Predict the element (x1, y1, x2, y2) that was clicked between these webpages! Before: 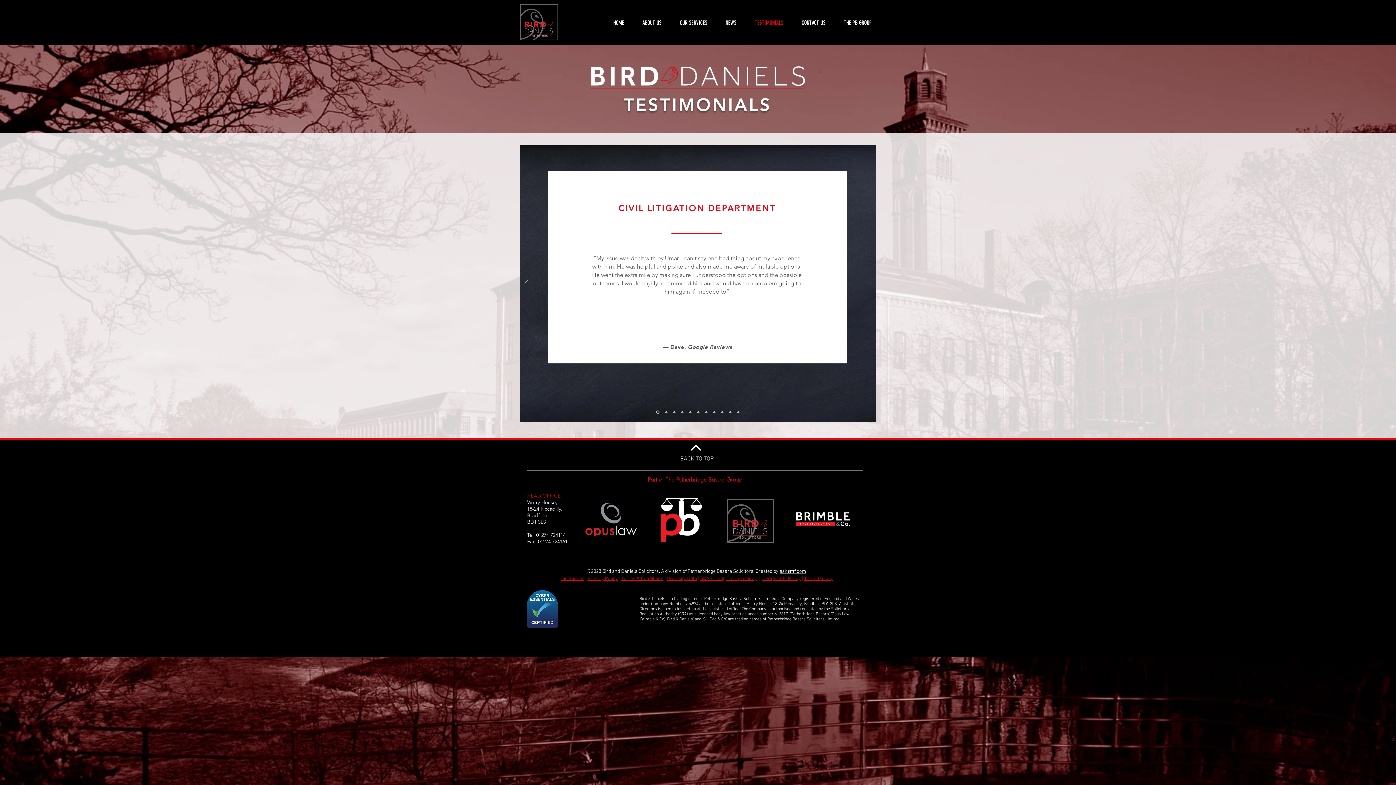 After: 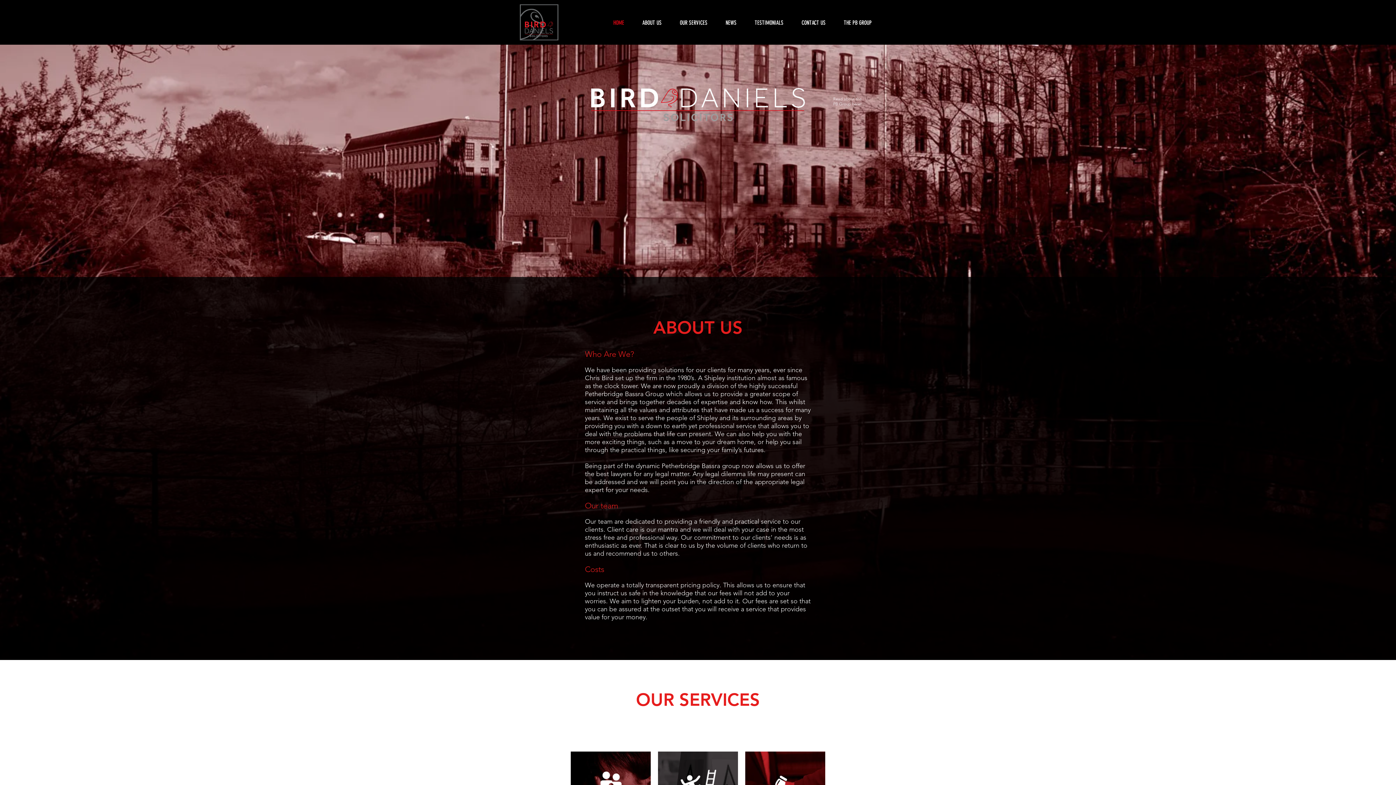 Action: bbox: (665, 411, 667, 413) label: Slide 2